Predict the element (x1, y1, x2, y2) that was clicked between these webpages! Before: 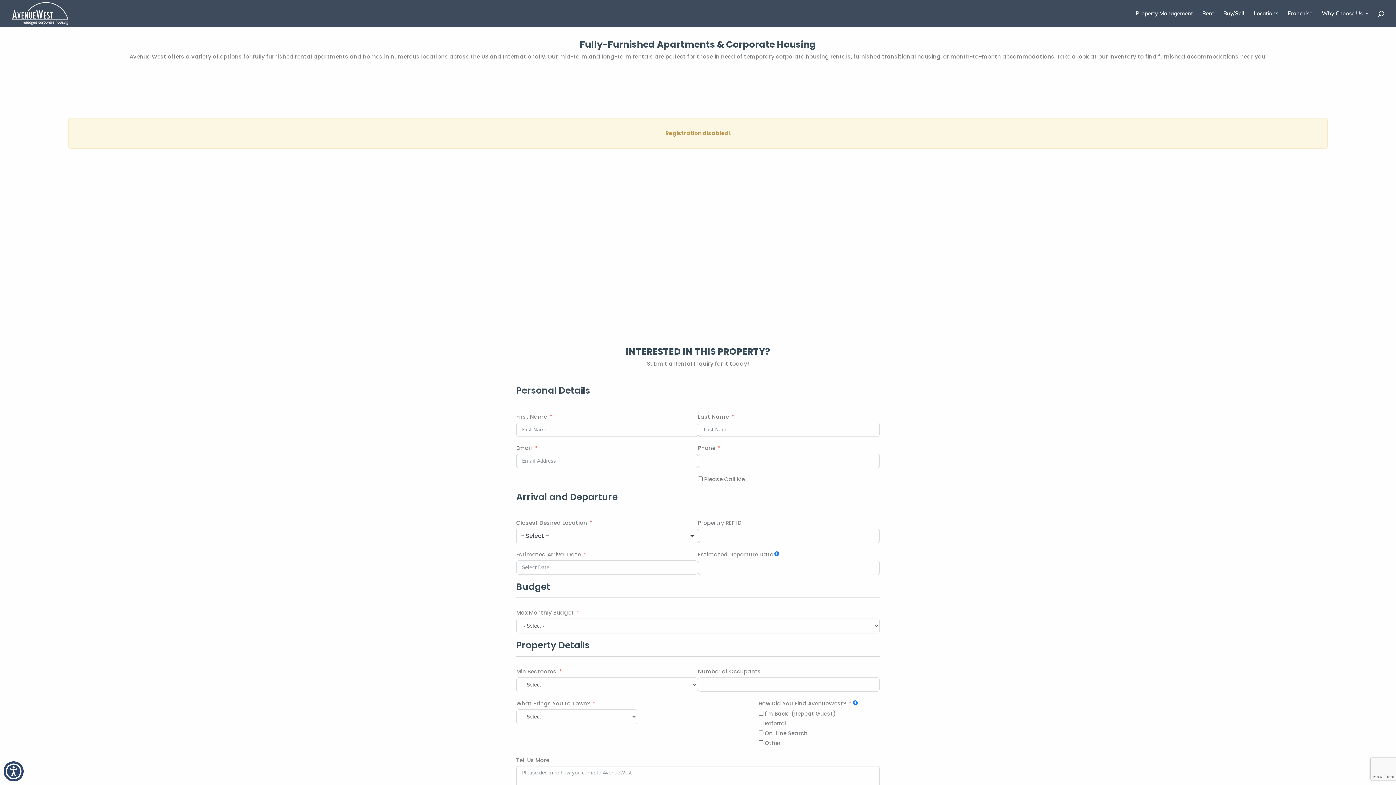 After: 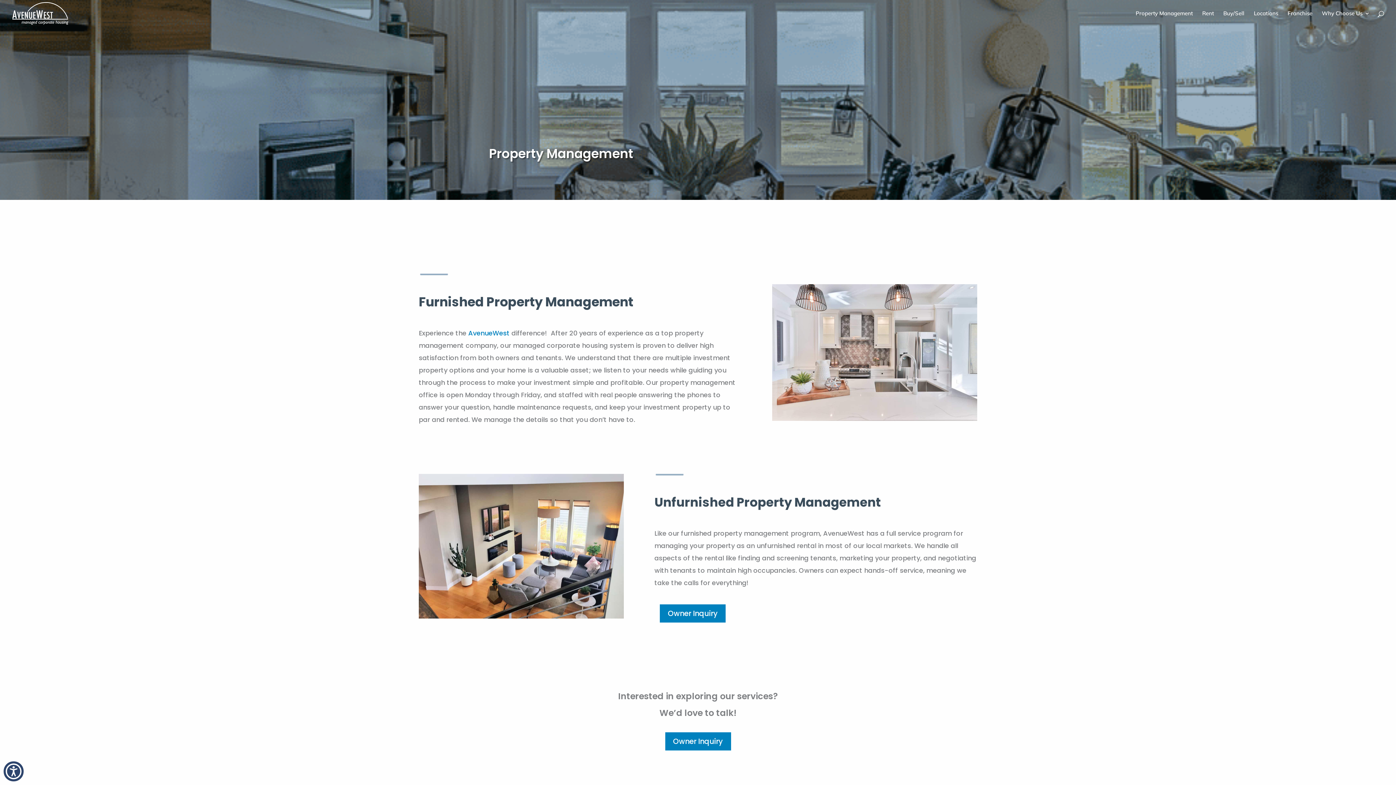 Action: label: Why Choose Us bbox: (1322, 10, 1370, 26)